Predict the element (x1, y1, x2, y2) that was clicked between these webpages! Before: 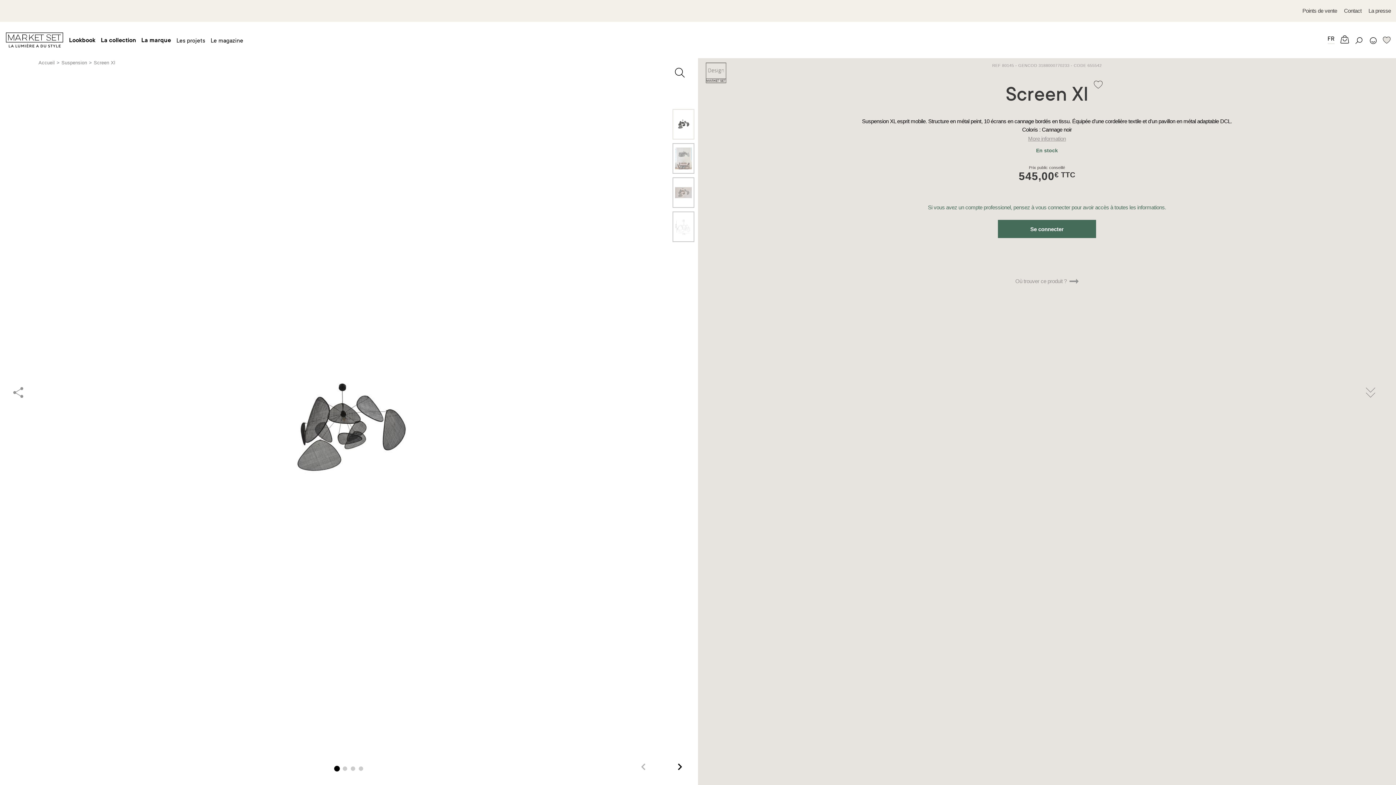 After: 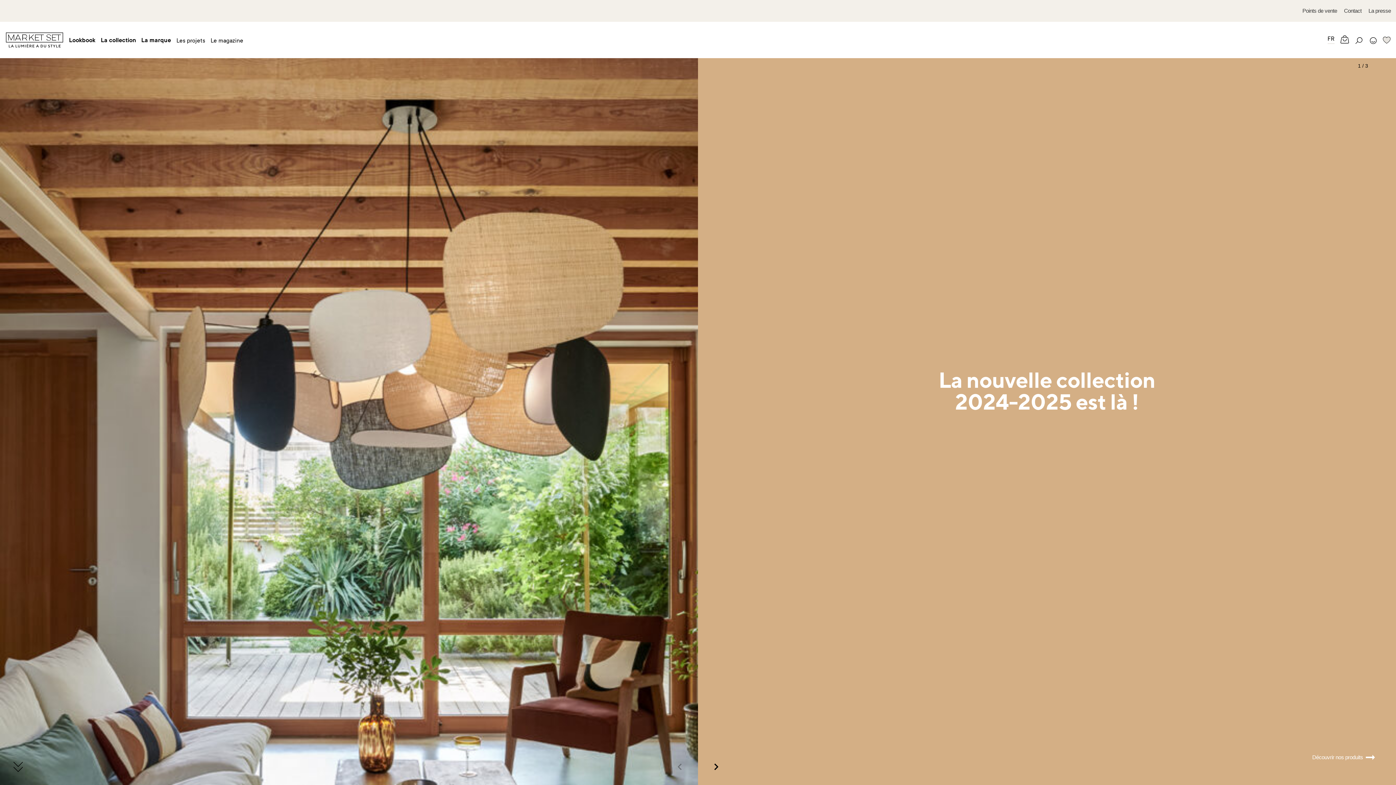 Action: bbox: (5, 37, 63, 42)